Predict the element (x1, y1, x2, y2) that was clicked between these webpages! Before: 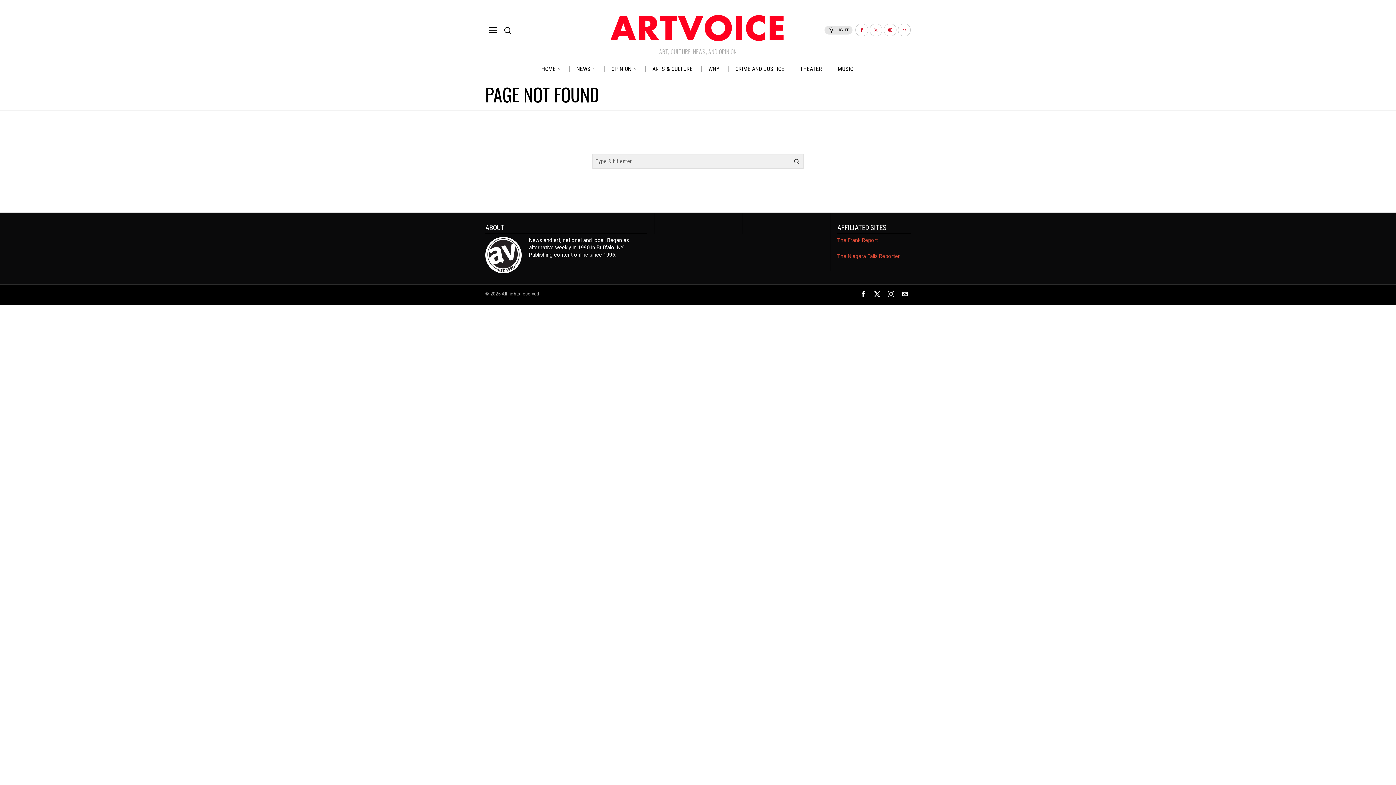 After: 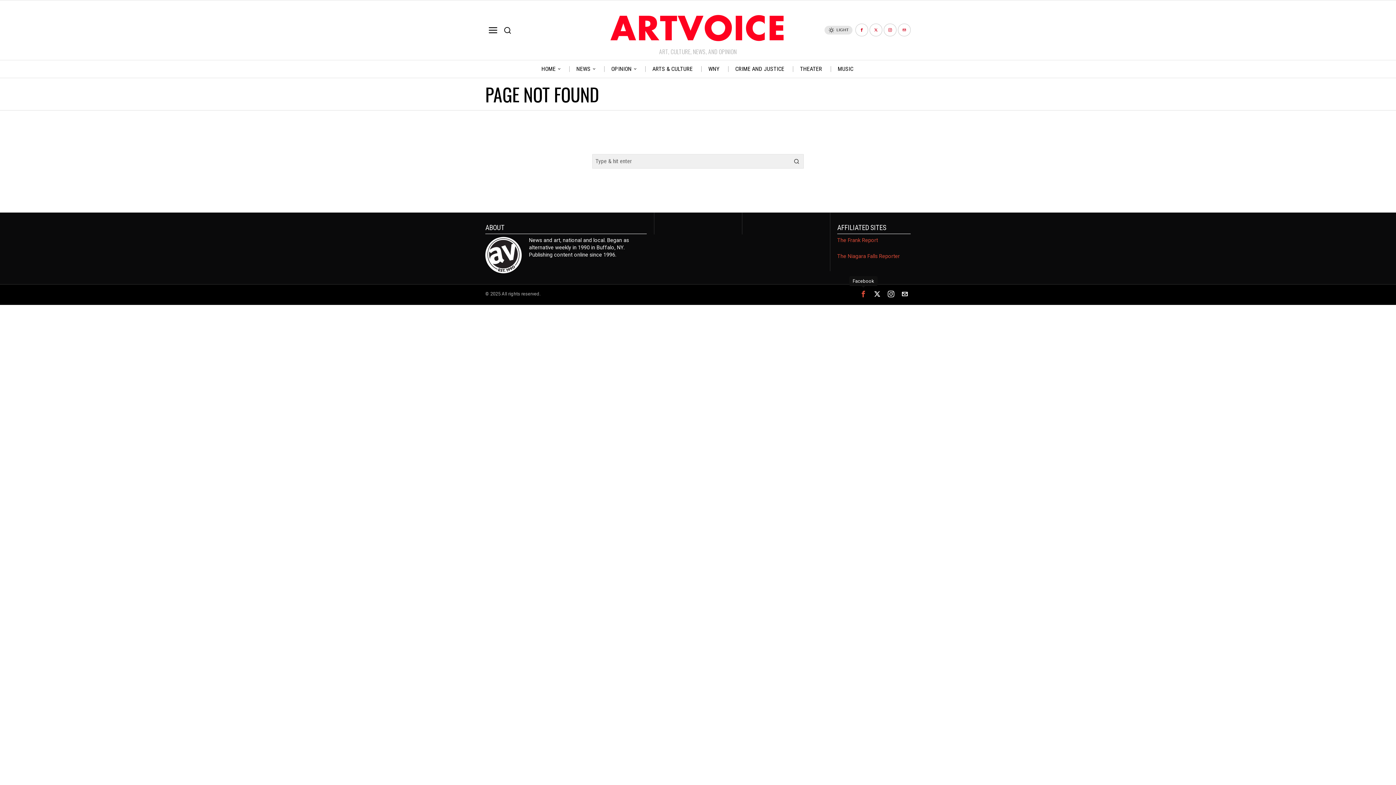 Action: label: Facebook bbox: (857, 288, 869, 299)